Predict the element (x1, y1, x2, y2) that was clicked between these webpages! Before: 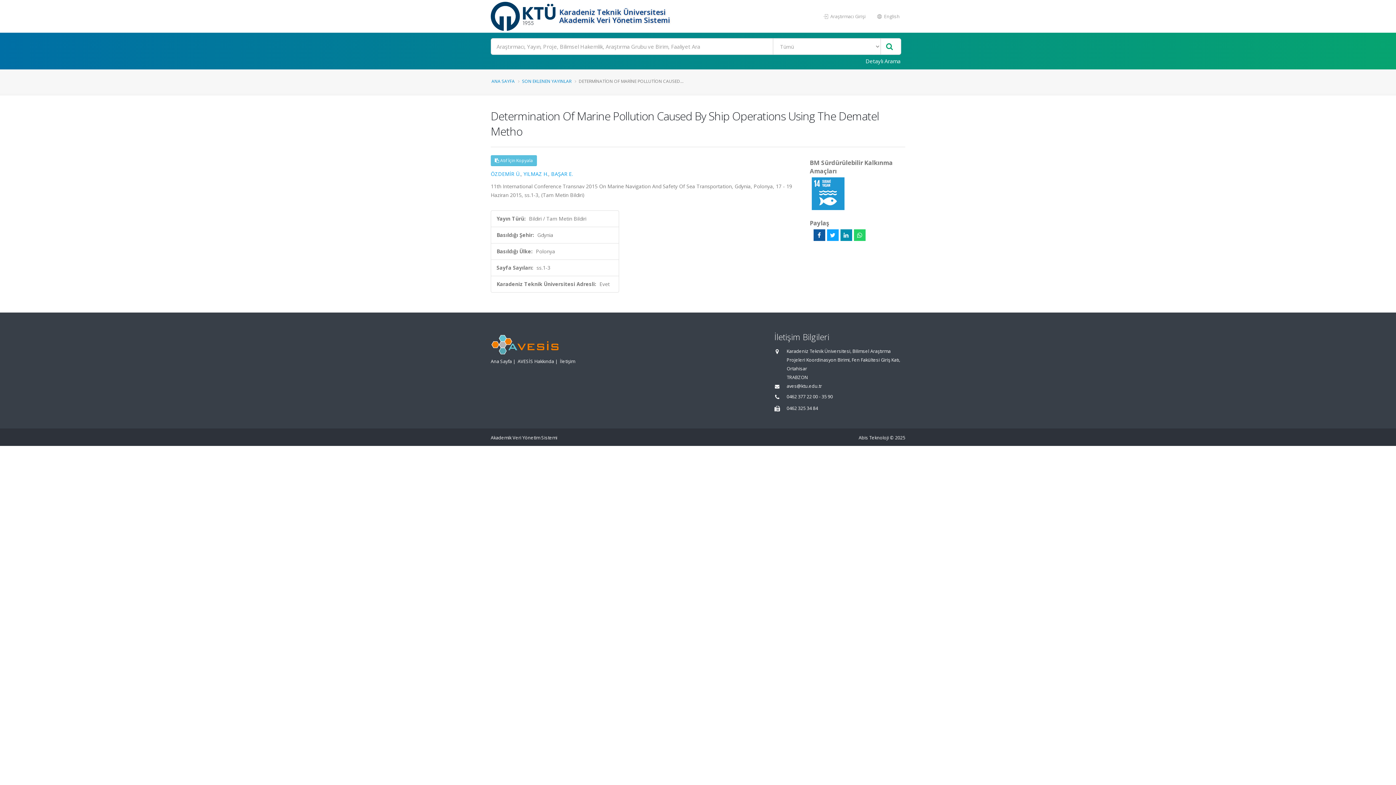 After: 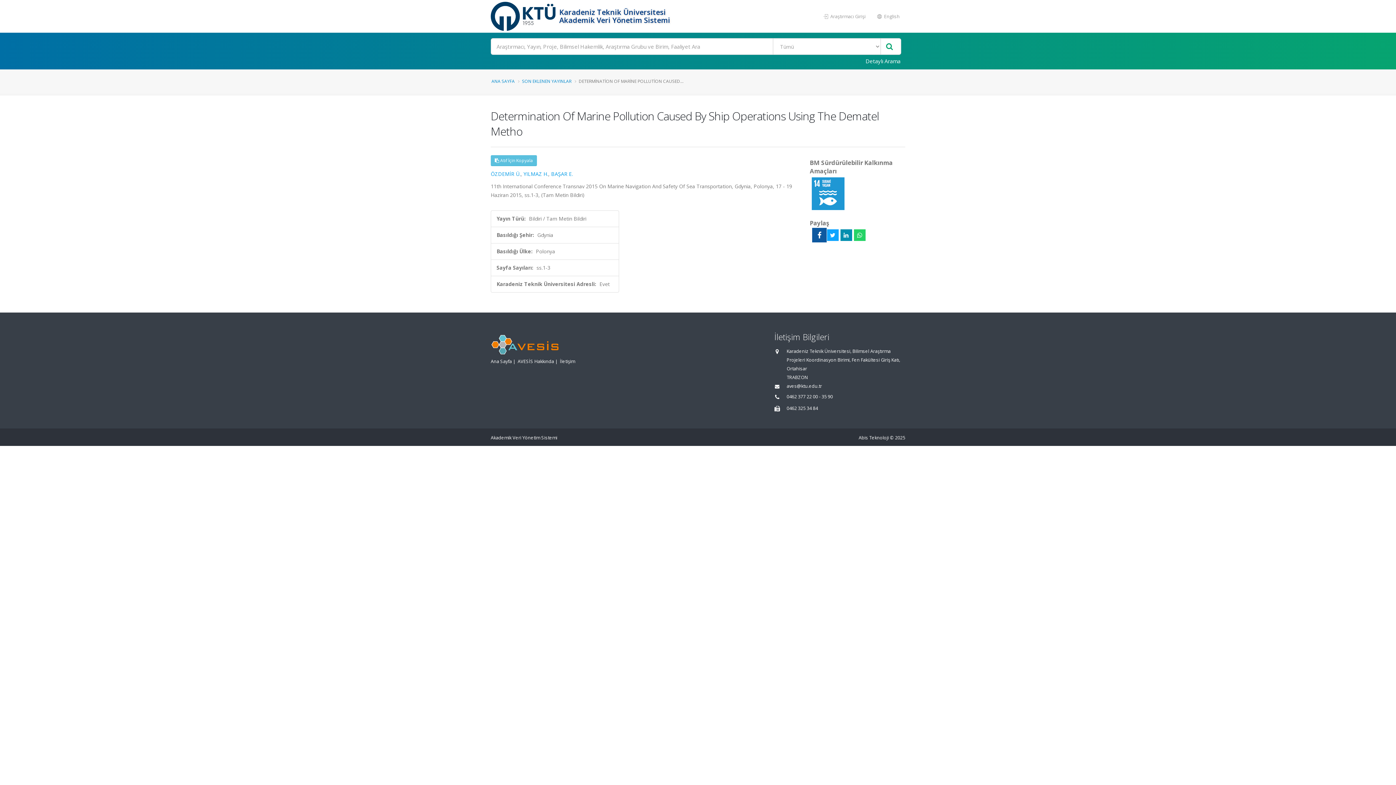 Action: bbox: (813, 229, 825, 241)